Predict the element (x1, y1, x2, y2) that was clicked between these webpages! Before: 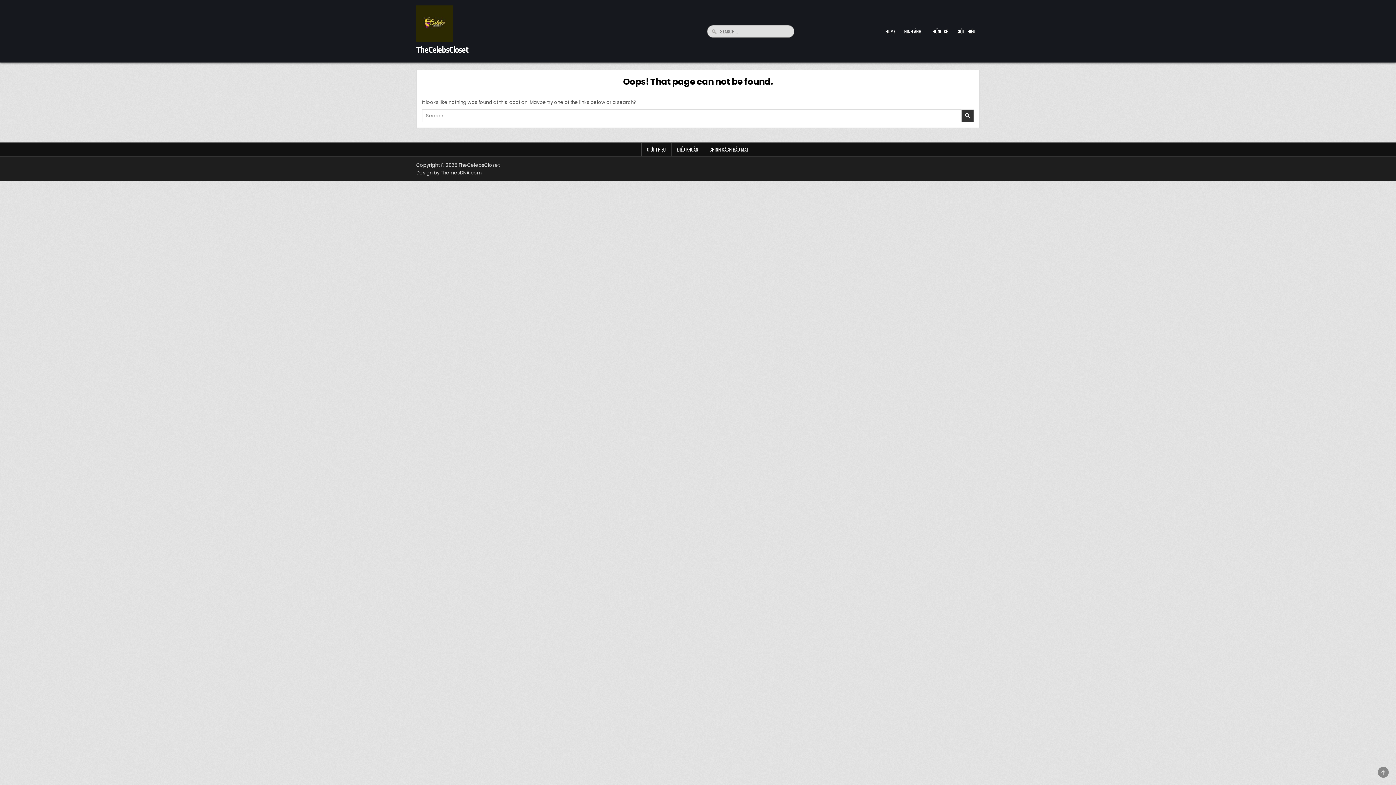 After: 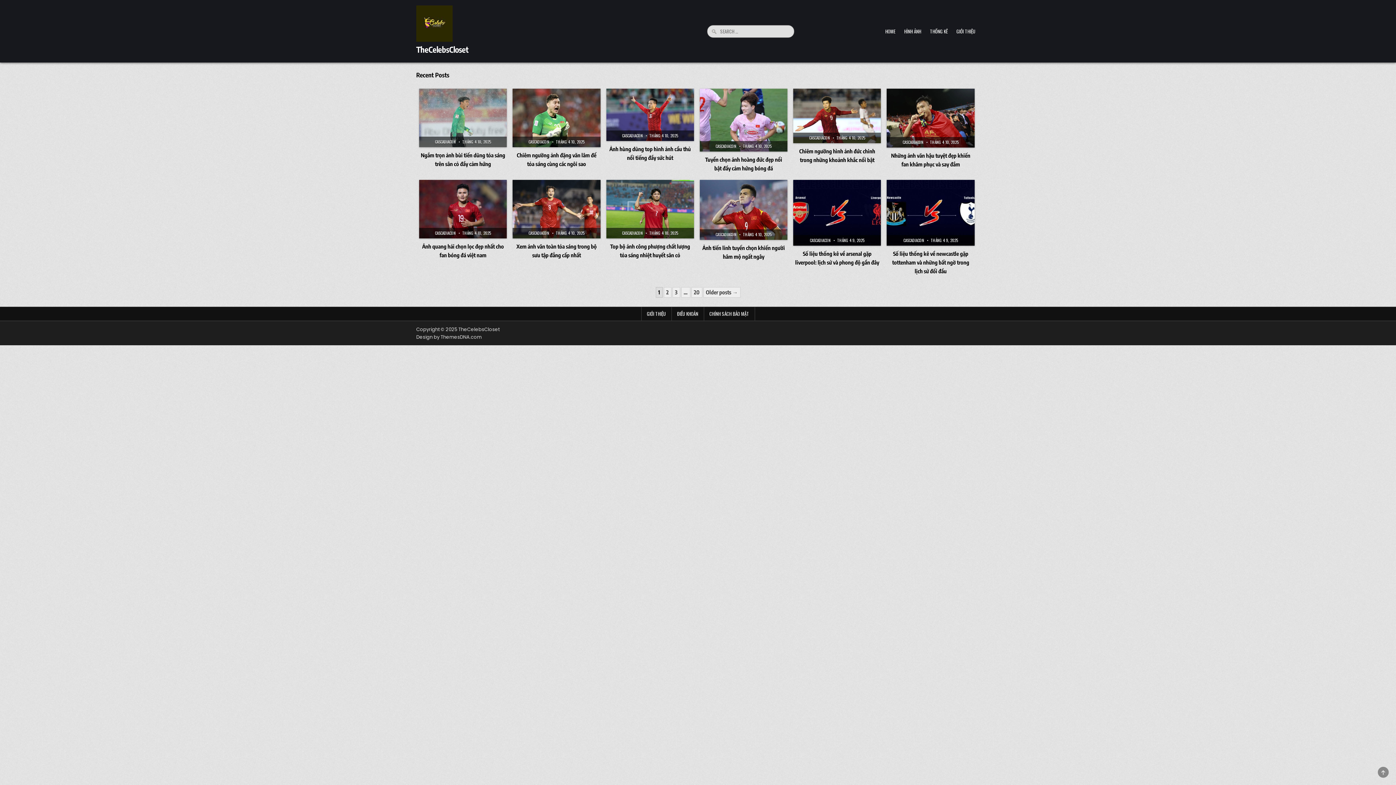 Action: bbox: (416, 5, 701, 41)